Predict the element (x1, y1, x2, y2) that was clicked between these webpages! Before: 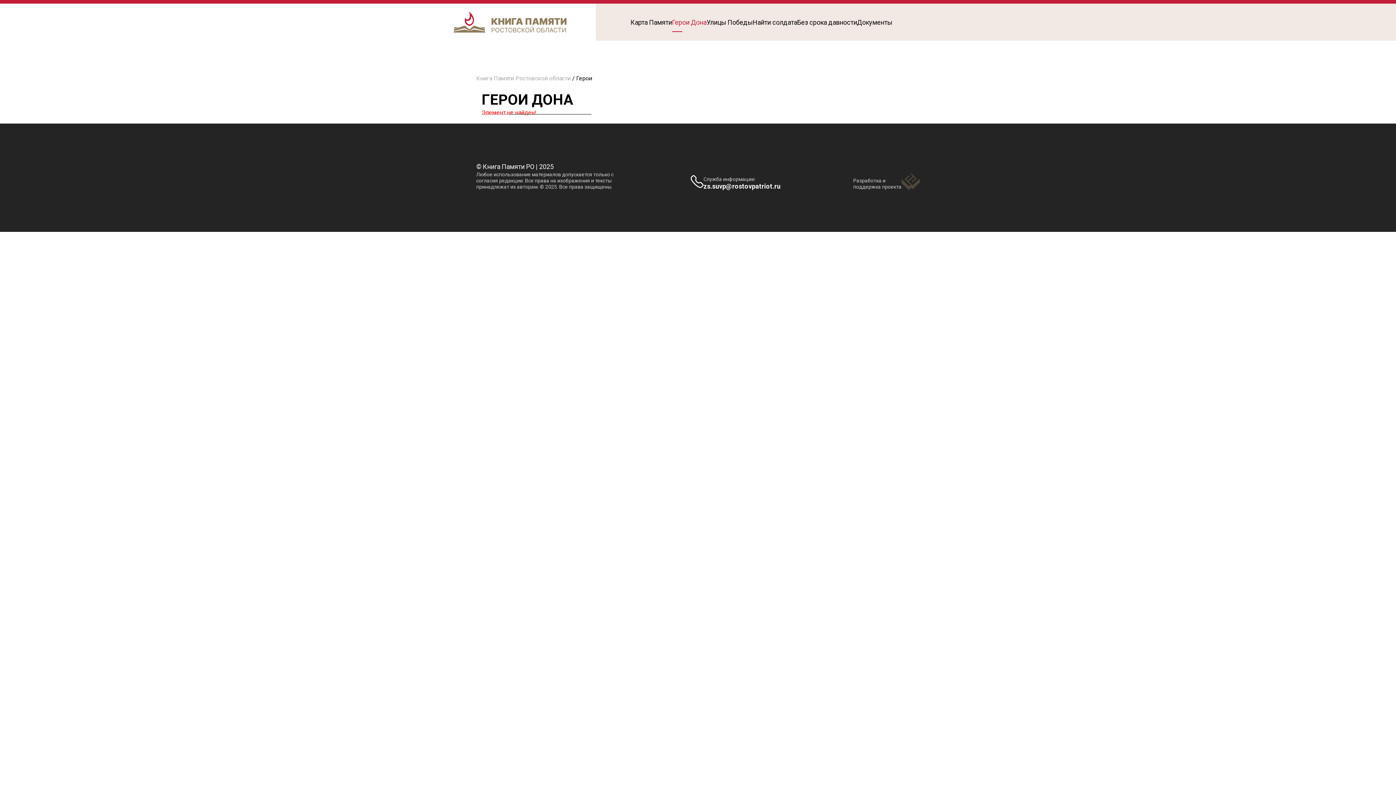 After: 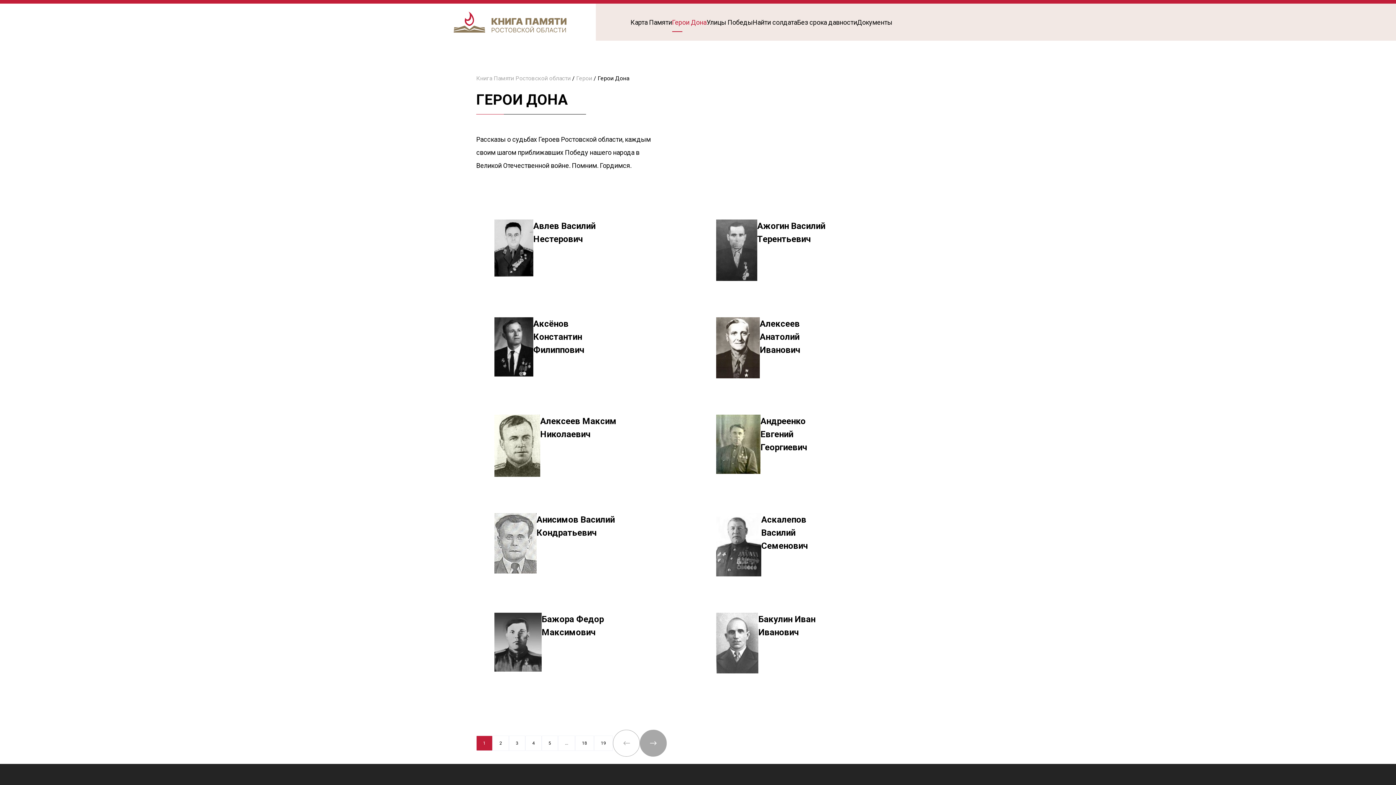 Action: bbox: (672, 18, 706, 26) label: Герои Дона